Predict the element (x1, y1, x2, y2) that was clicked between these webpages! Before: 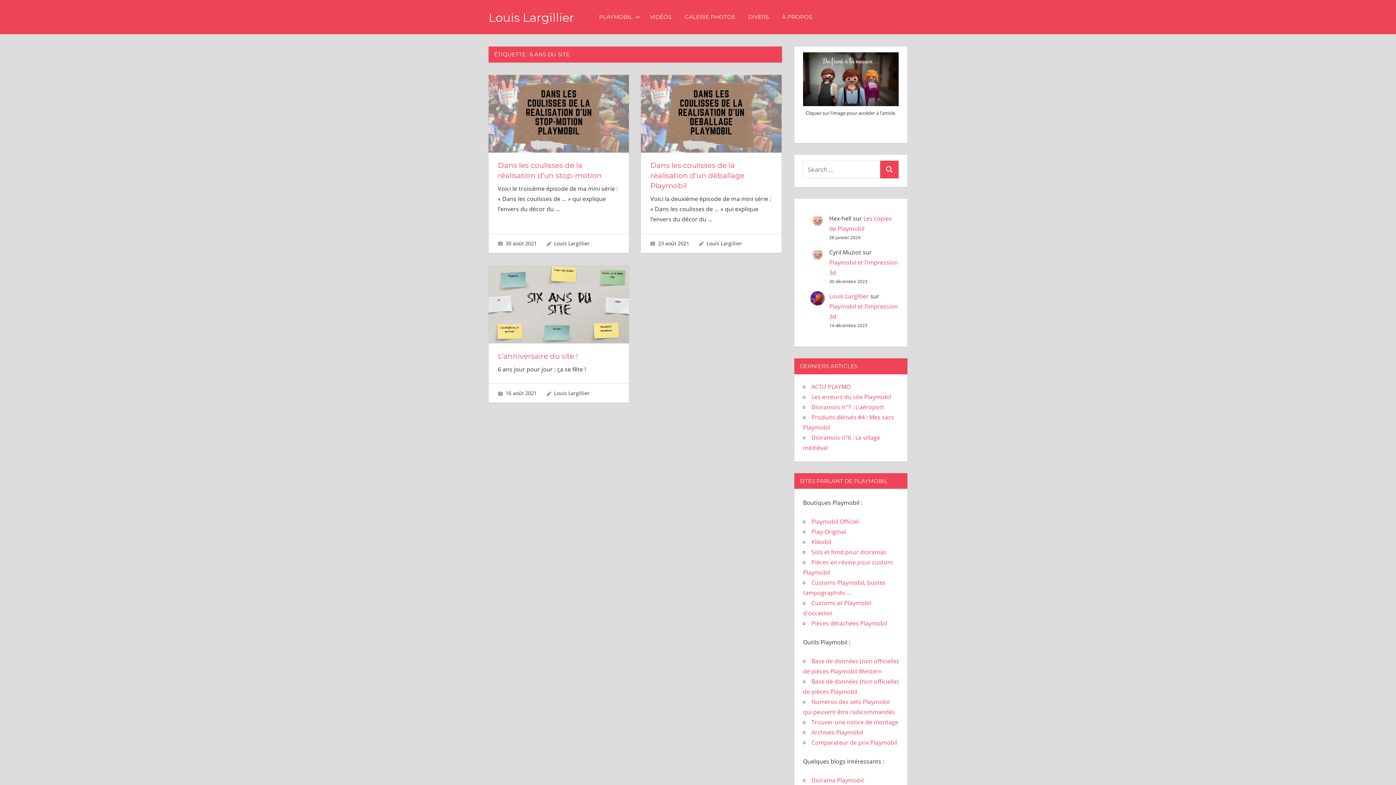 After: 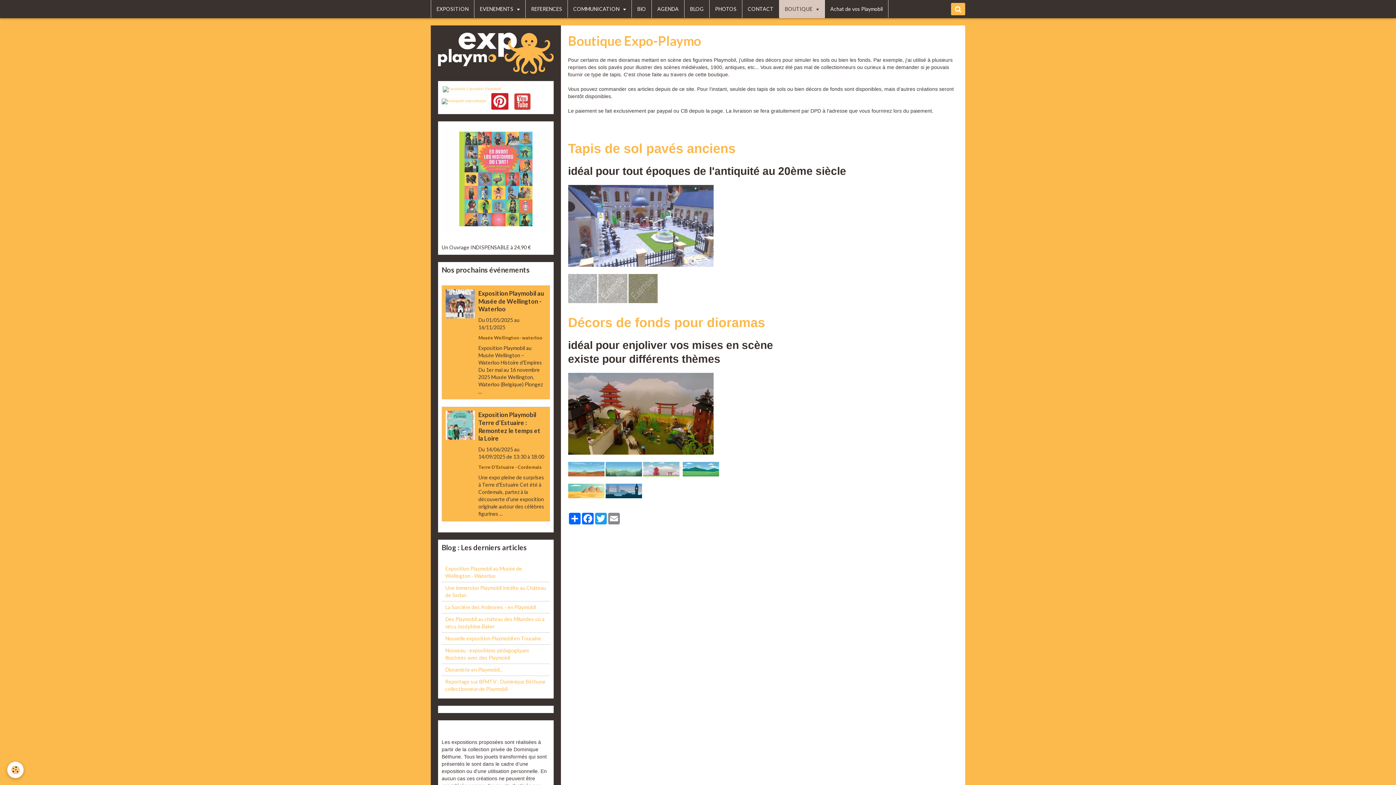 Action: bbox: (811, 548, 886, 556) label: Sols et fond pour dioramas